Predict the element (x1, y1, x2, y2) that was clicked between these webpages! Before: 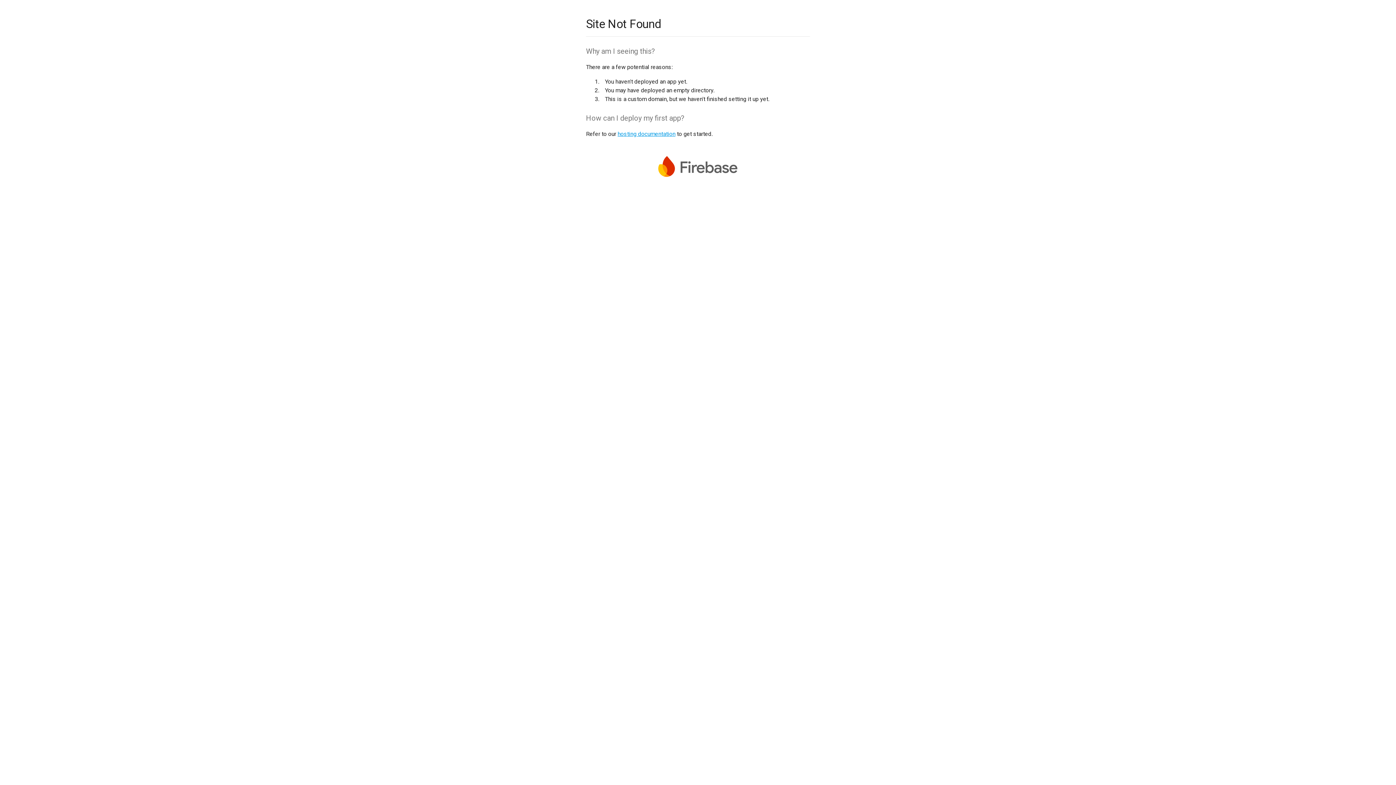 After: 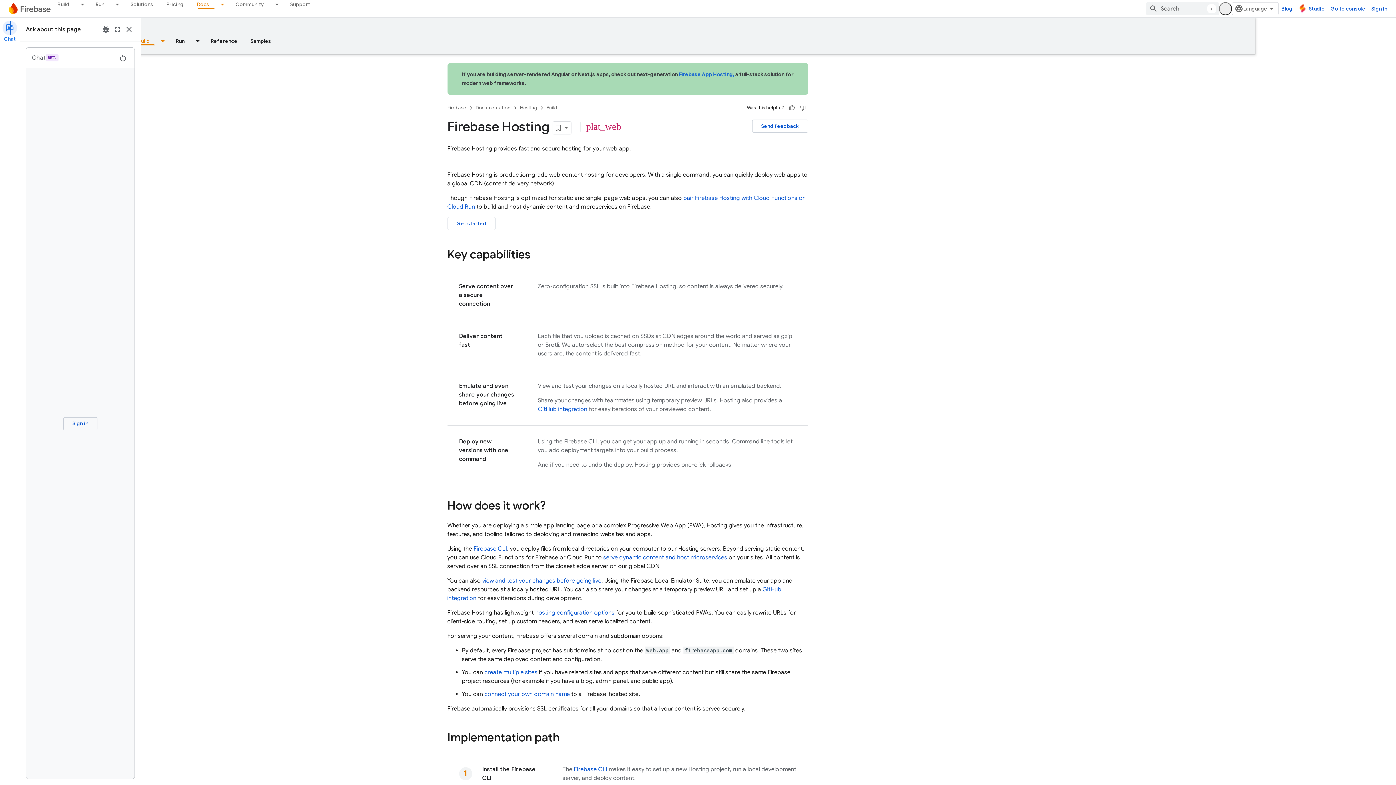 Action: label: hosting documentation bbox: (617, 130, 675, 137)